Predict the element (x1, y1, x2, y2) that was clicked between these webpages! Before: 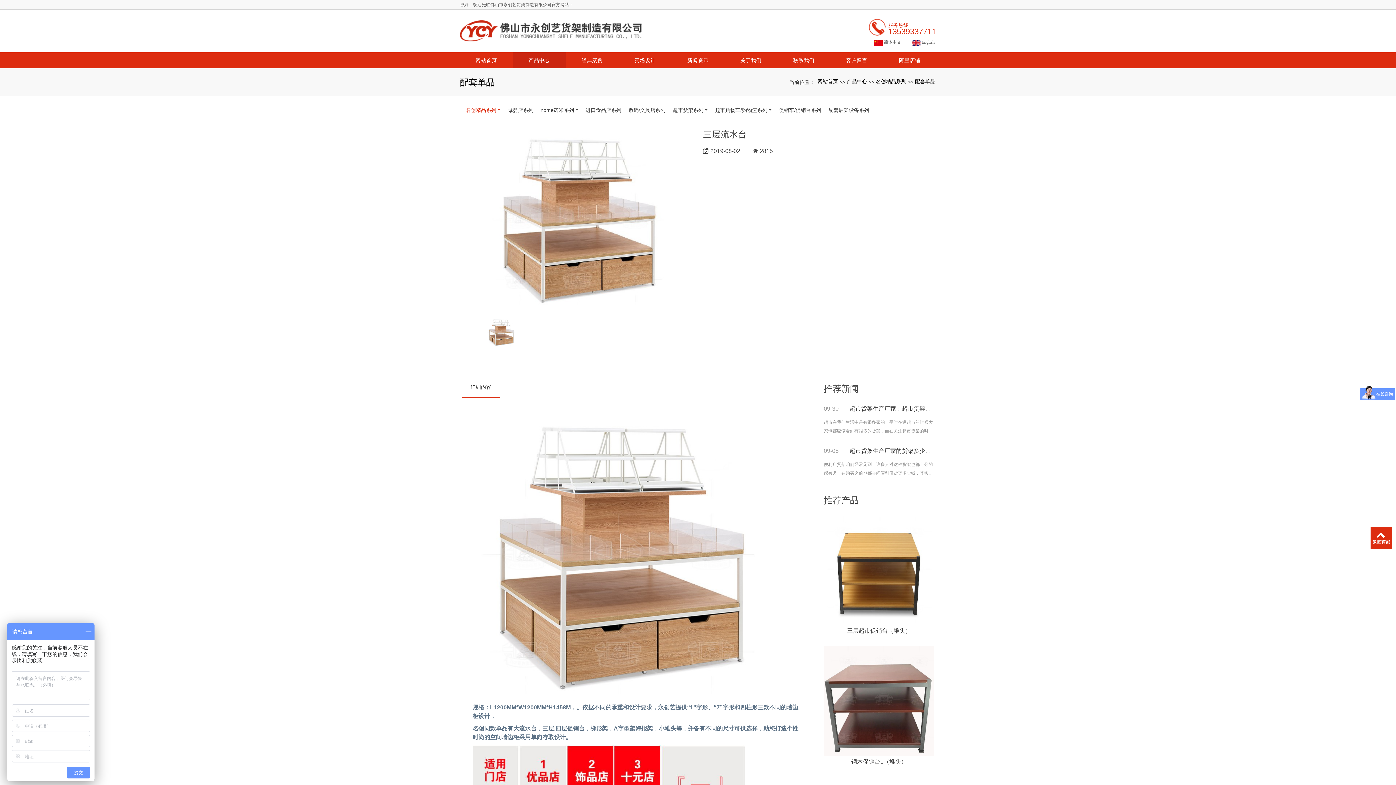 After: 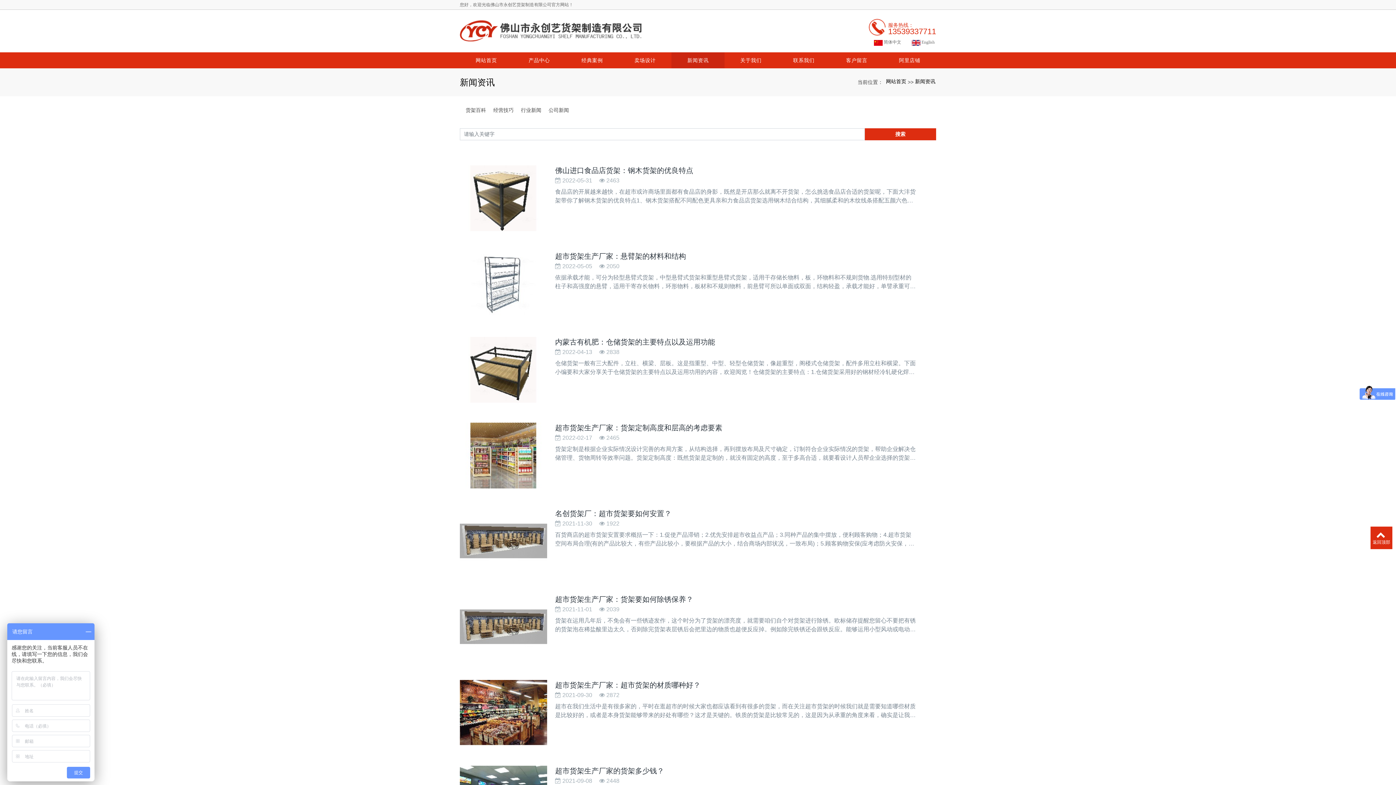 Action: bbox: (676, 52, 719, 68) label: 新闻资讯